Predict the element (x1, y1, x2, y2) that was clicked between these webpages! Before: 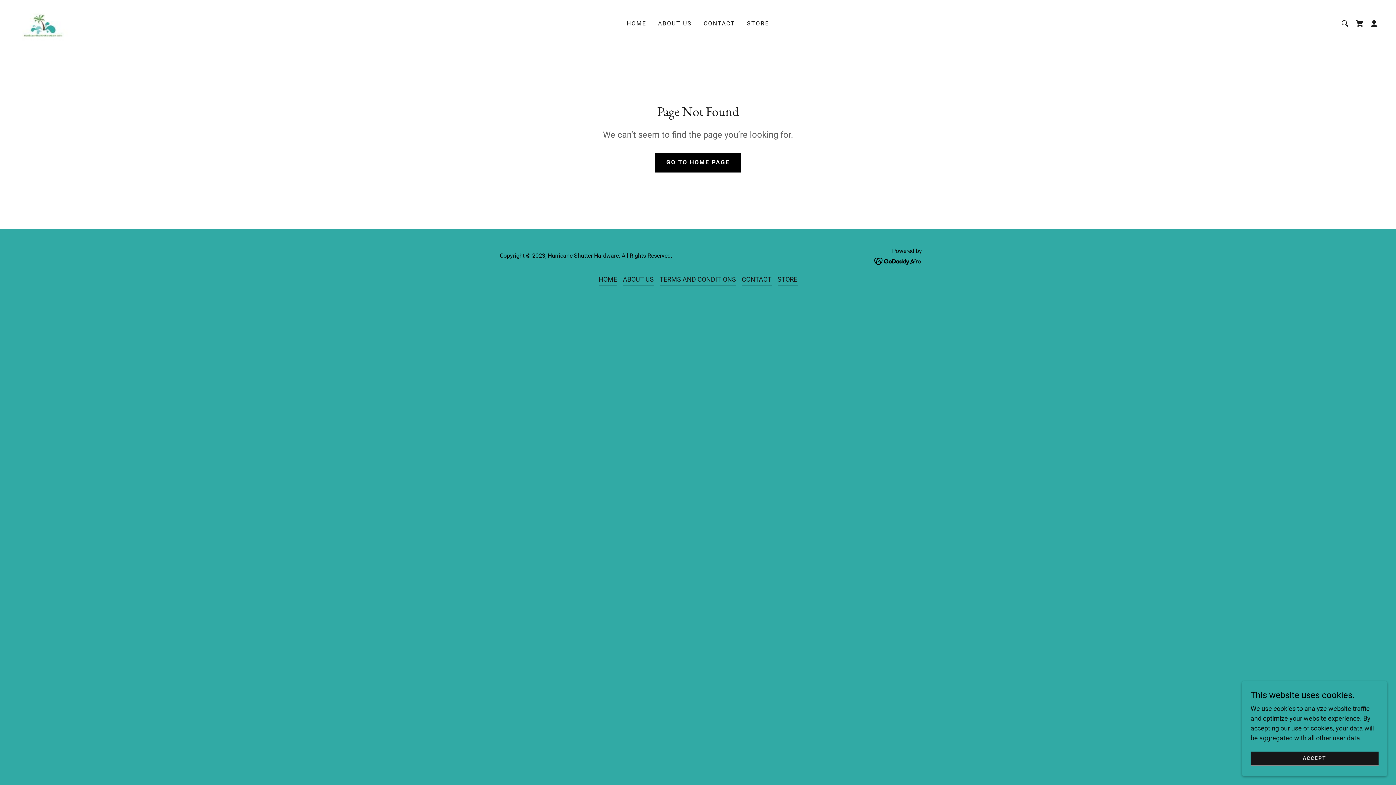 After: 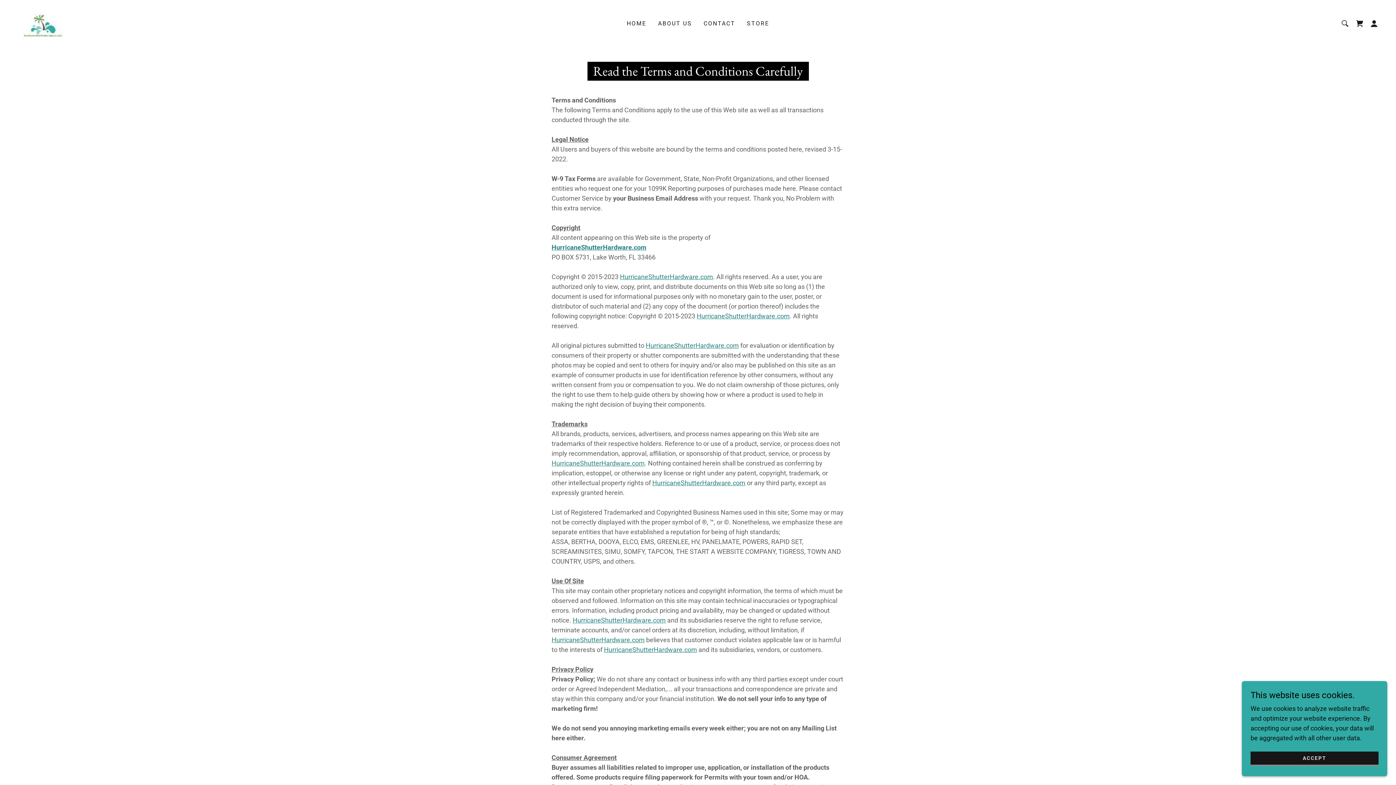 Action: bbox: (659, 273, 736, 285) label: TERMS AND CONDITIONS